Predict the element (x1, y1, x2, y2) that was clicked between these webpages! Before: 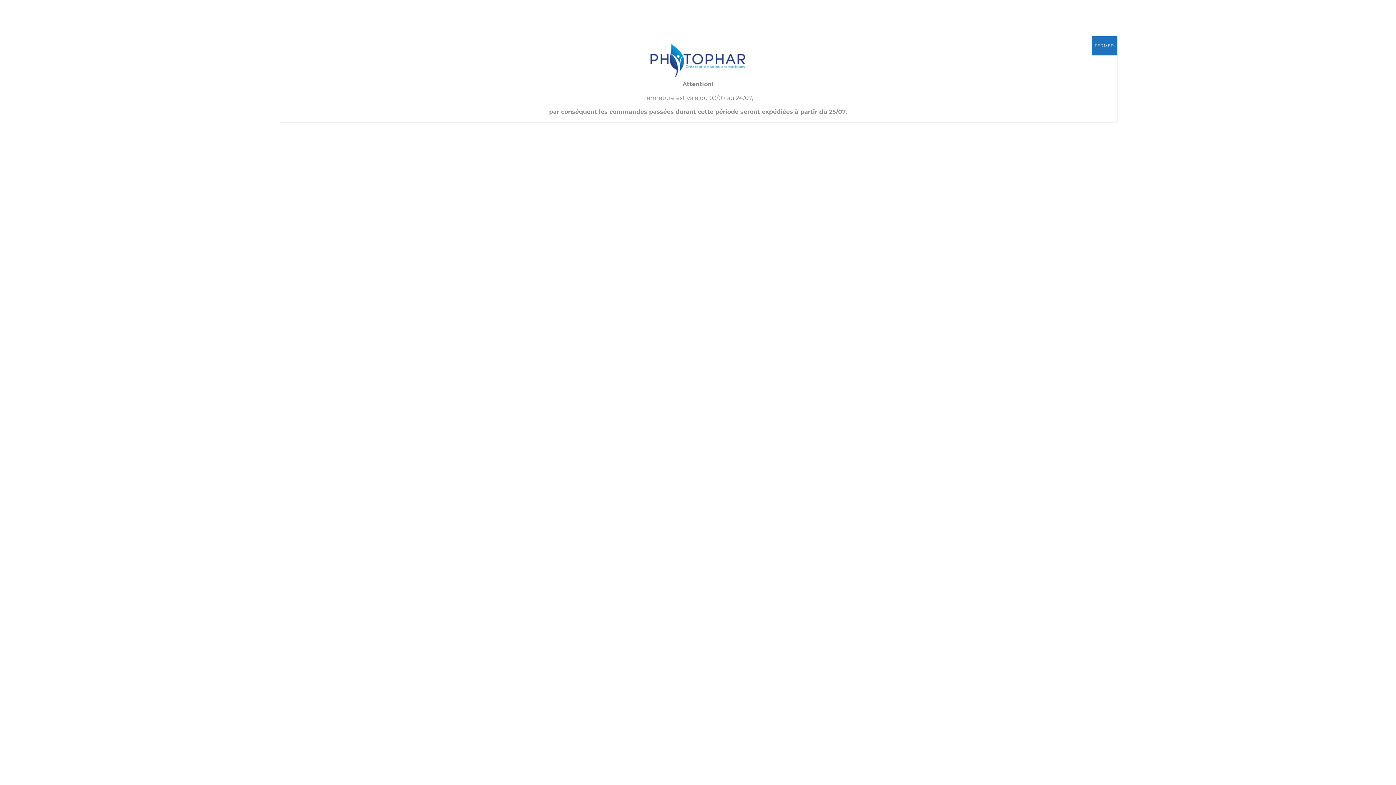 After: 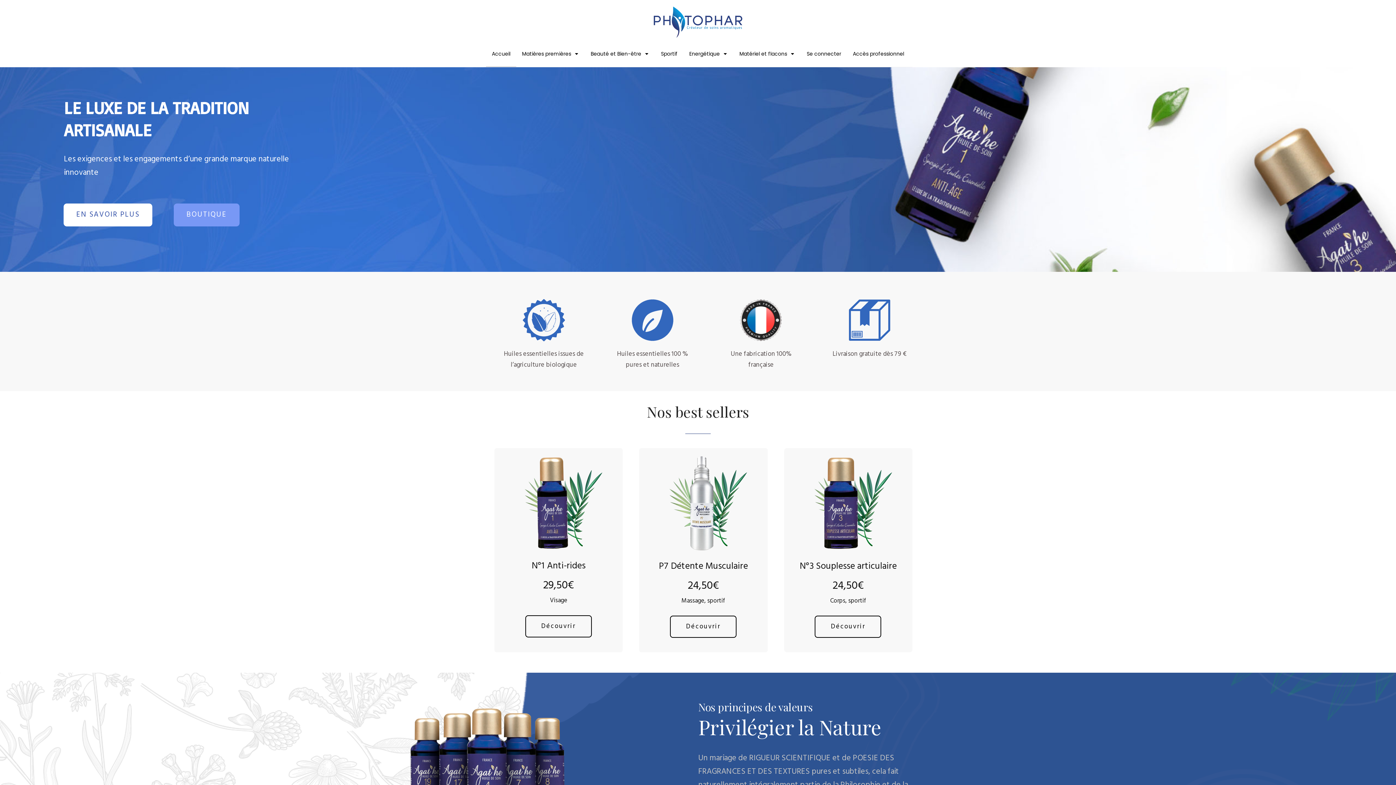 Action: bbox: (1092, 36, 1117, 55) label: Fermer